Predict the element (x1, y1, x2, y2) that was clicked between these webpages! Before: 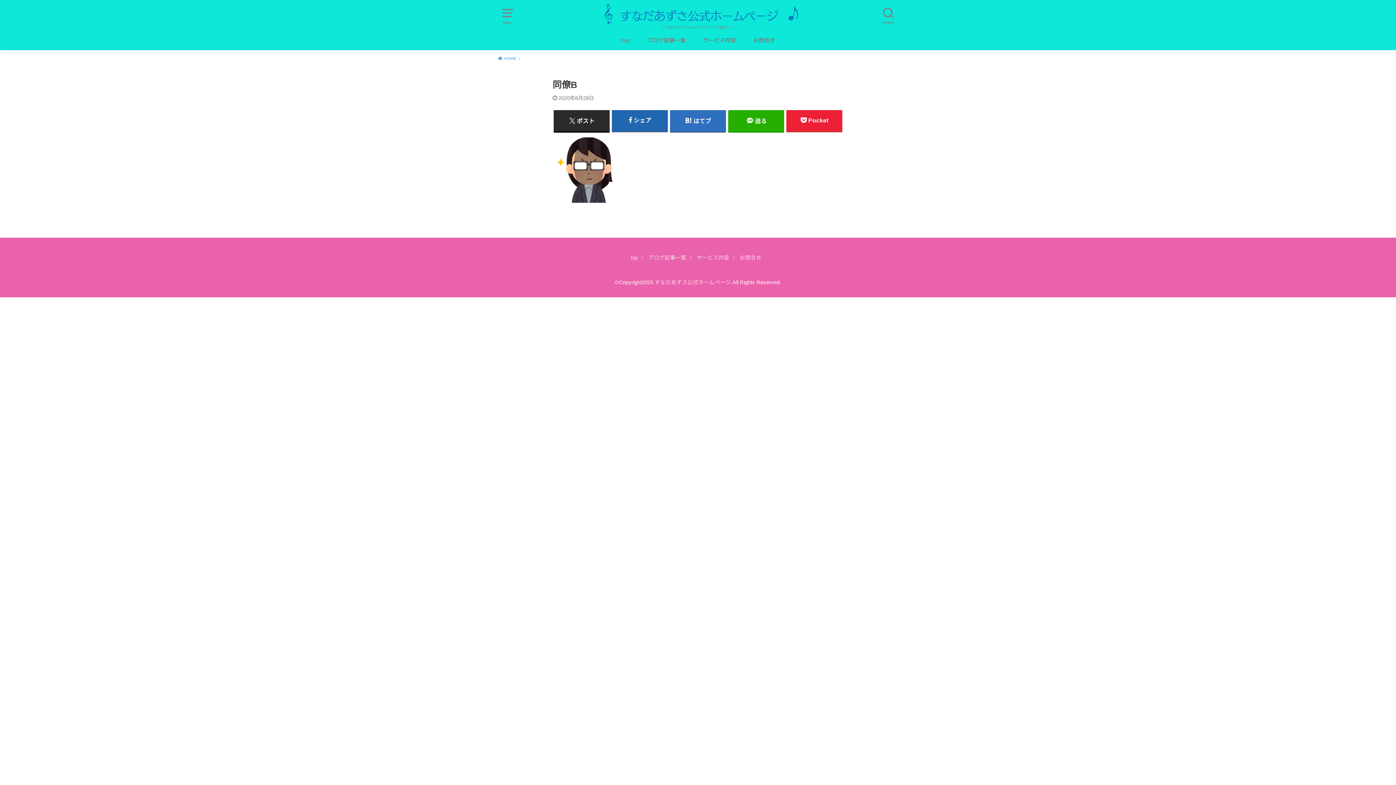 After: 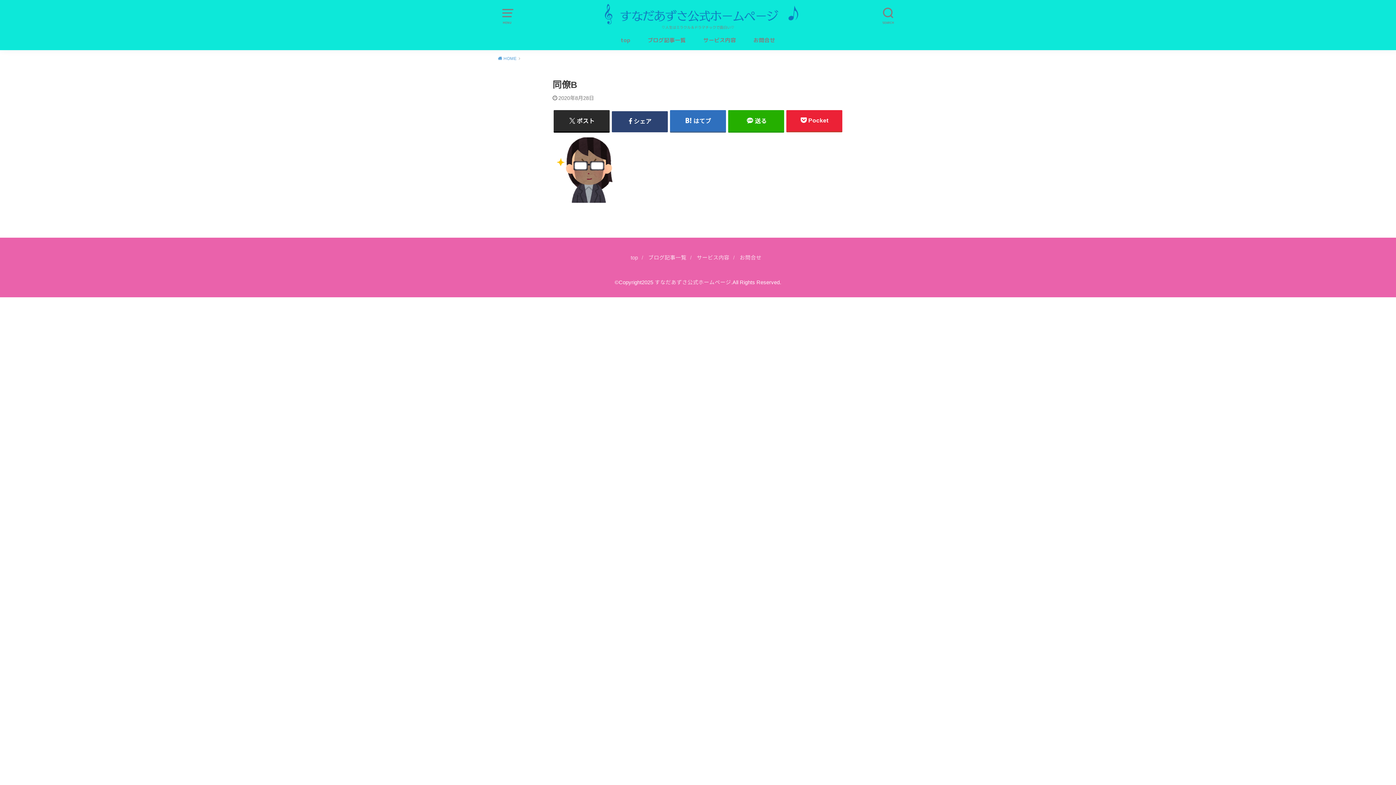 Action: label: シェア bbox: (612, 110, 668, 131)